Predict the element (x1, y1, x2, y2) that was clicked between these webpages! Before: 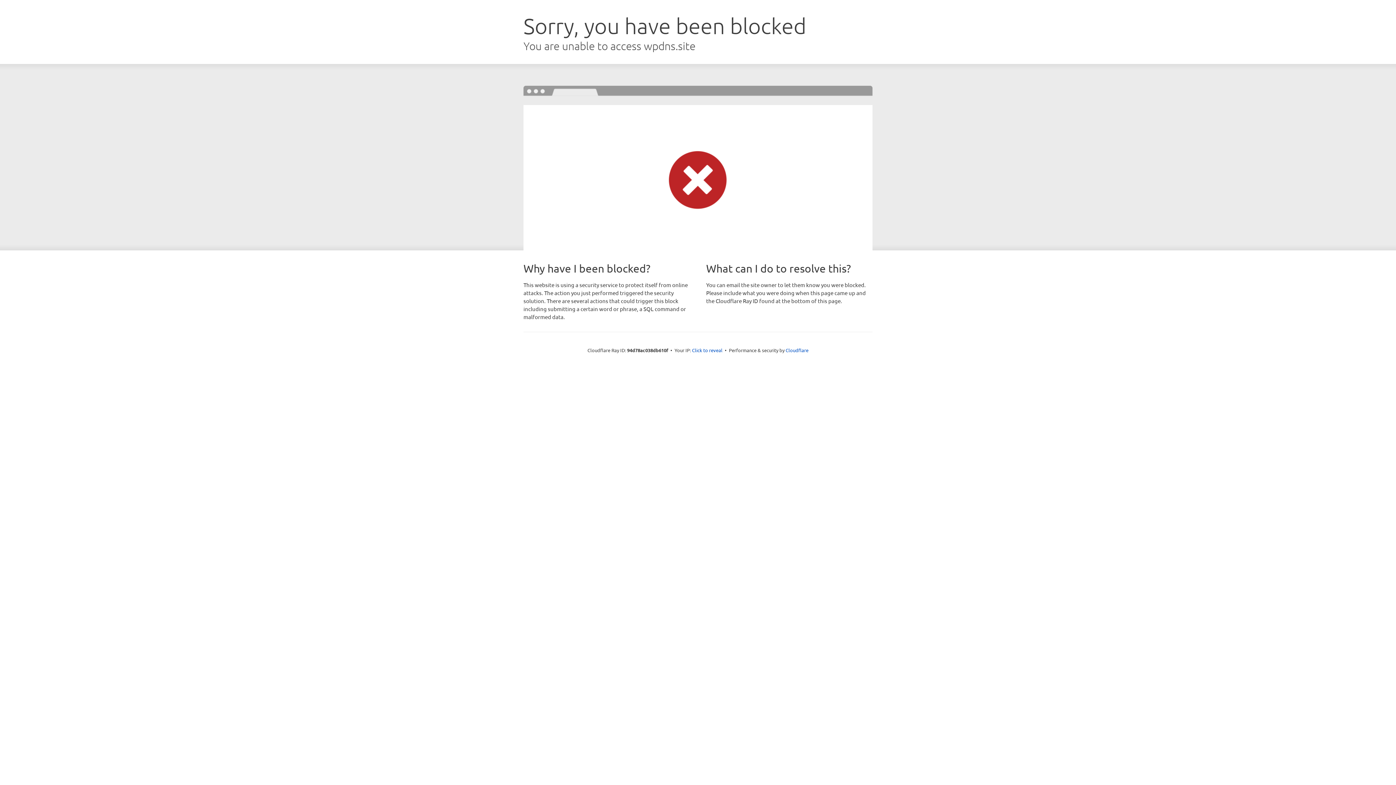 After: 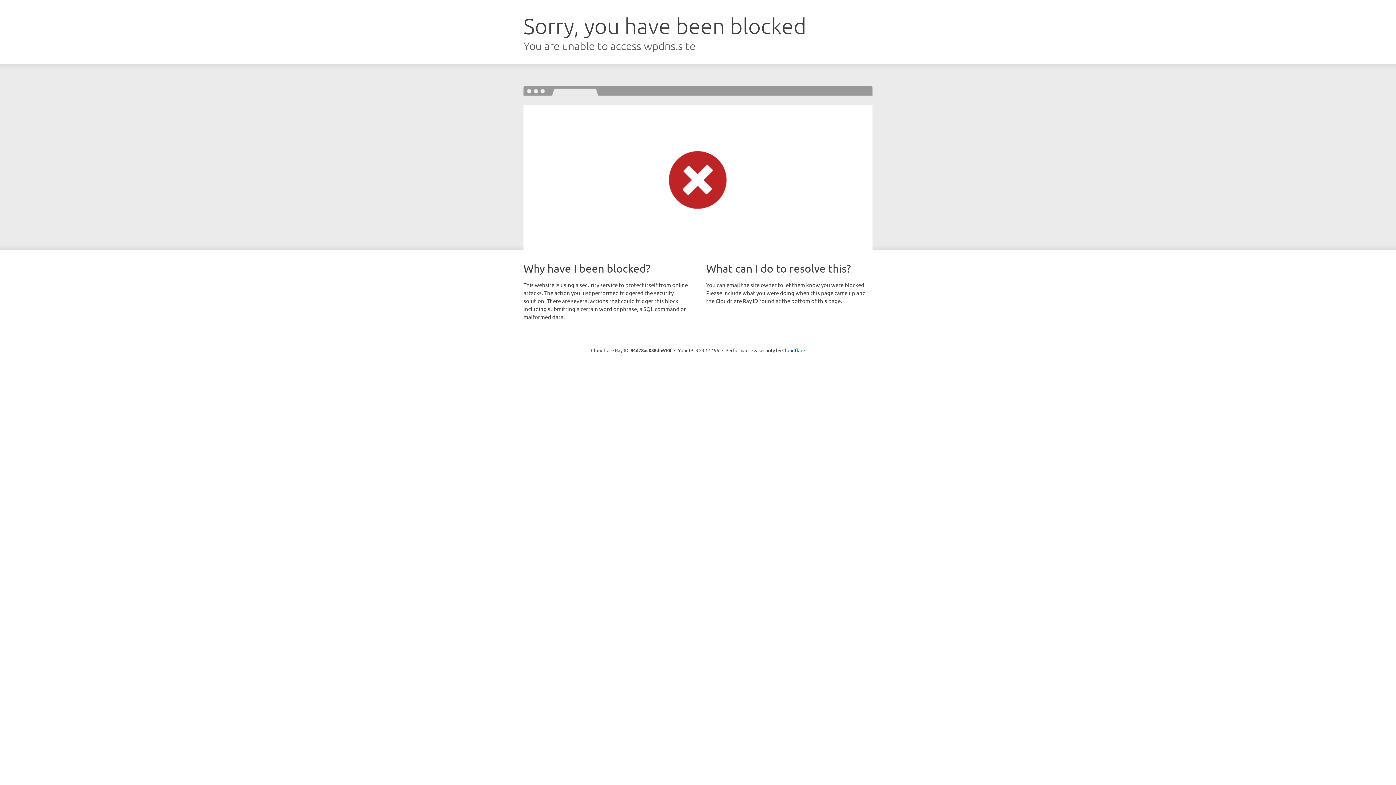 Action: bbox: (692, 346, 722, 353) label: Click to reveal